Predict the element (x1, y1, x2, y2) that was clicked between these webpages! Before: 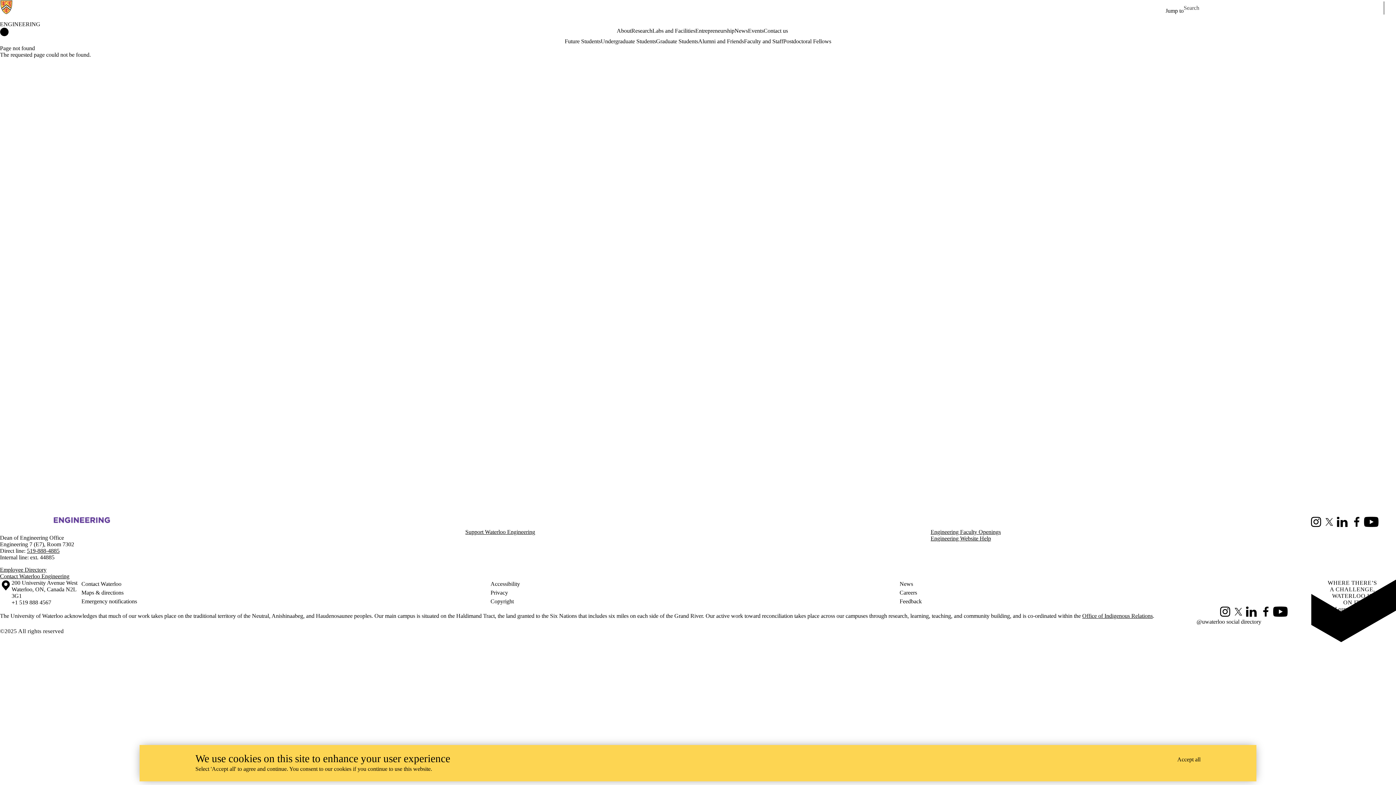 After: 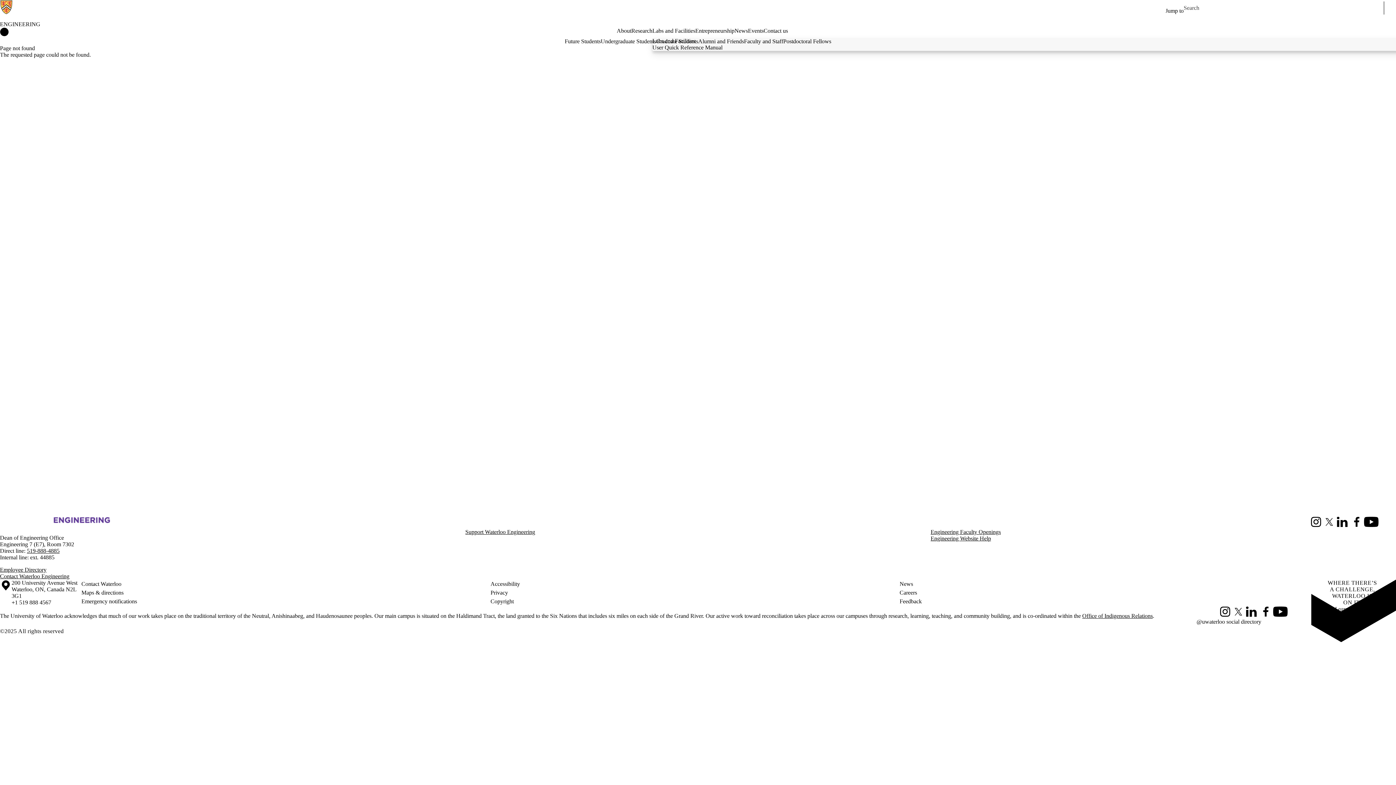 Action: label: Labs and Facilities bbox: (652, 27, 695, 34)